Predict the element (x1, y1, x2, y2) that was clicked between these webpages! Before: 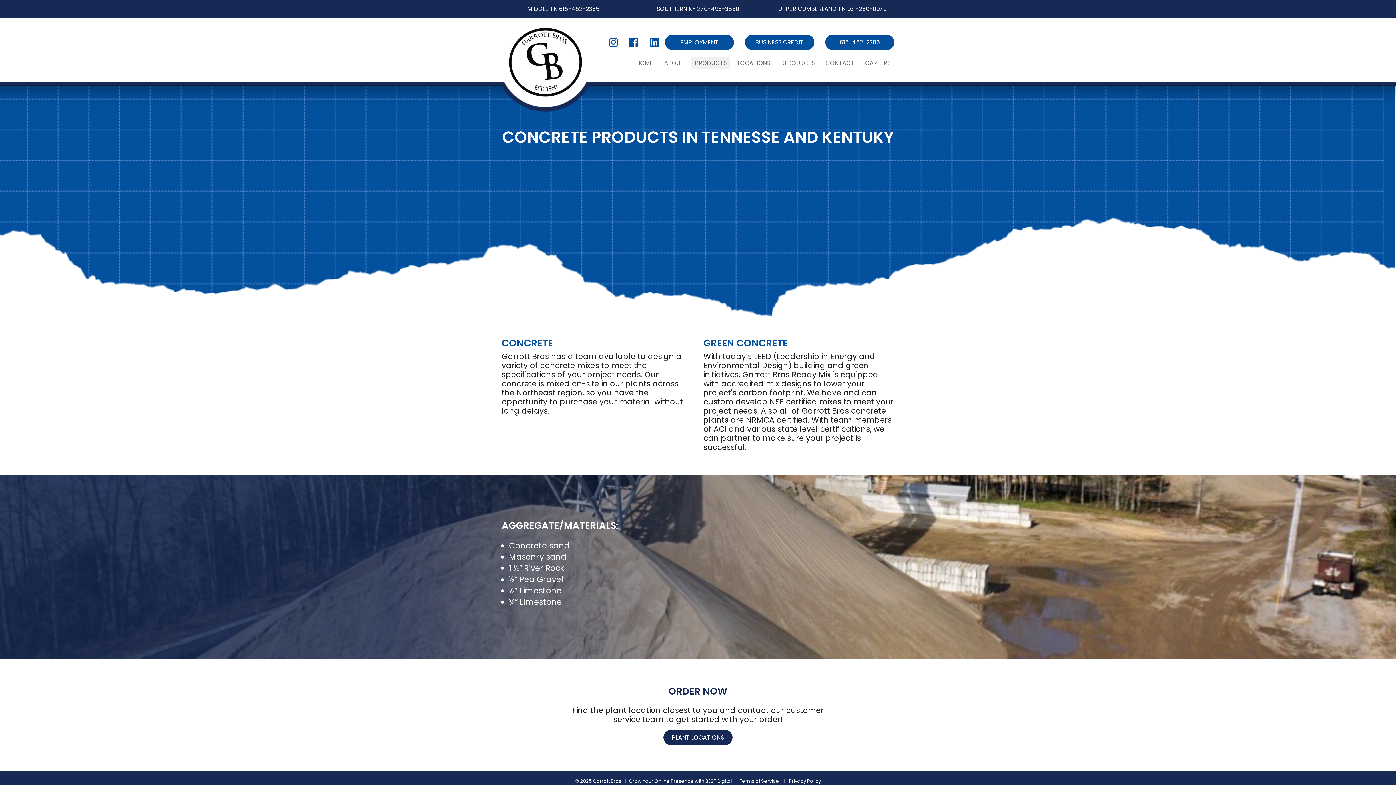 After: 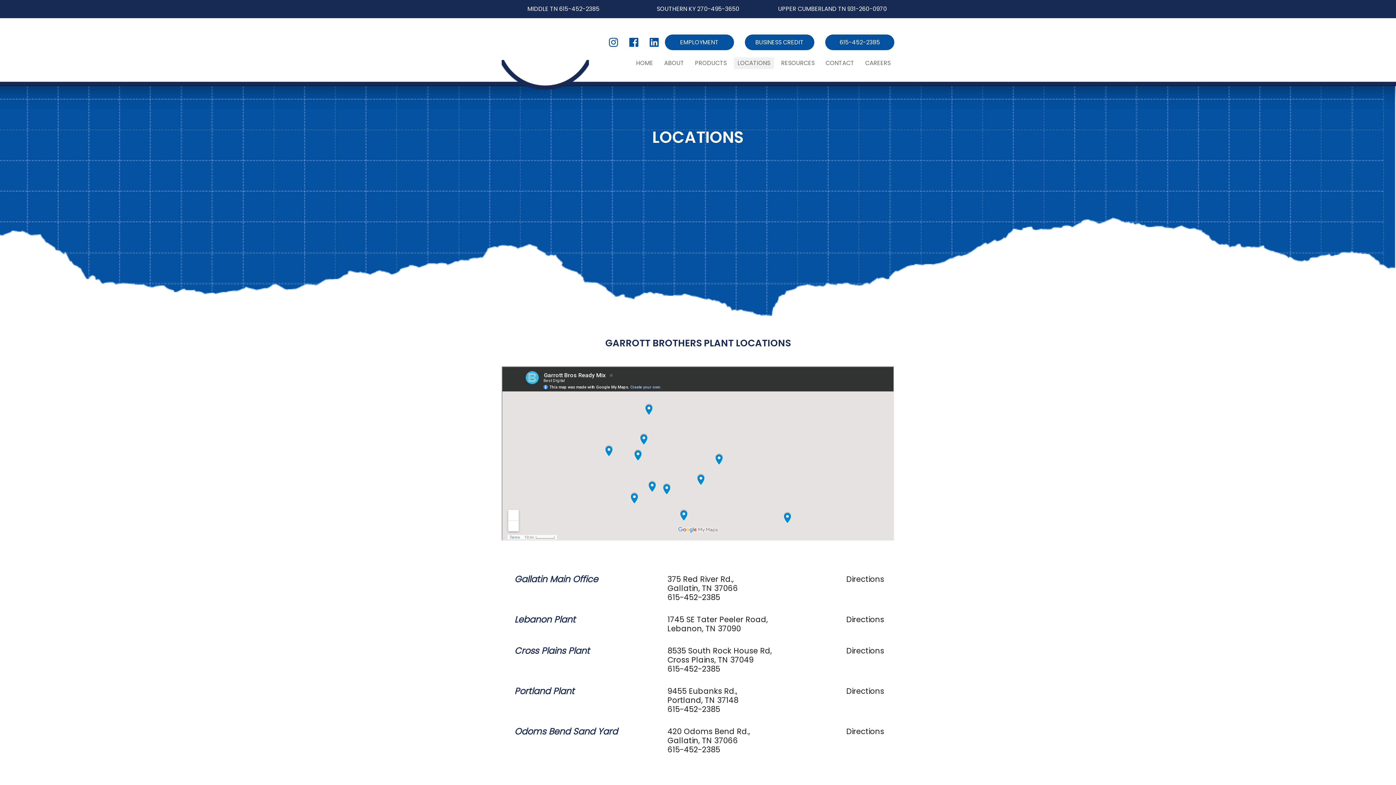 Action: bbox: (734, 57, 774, 69) label: LOCATIONS